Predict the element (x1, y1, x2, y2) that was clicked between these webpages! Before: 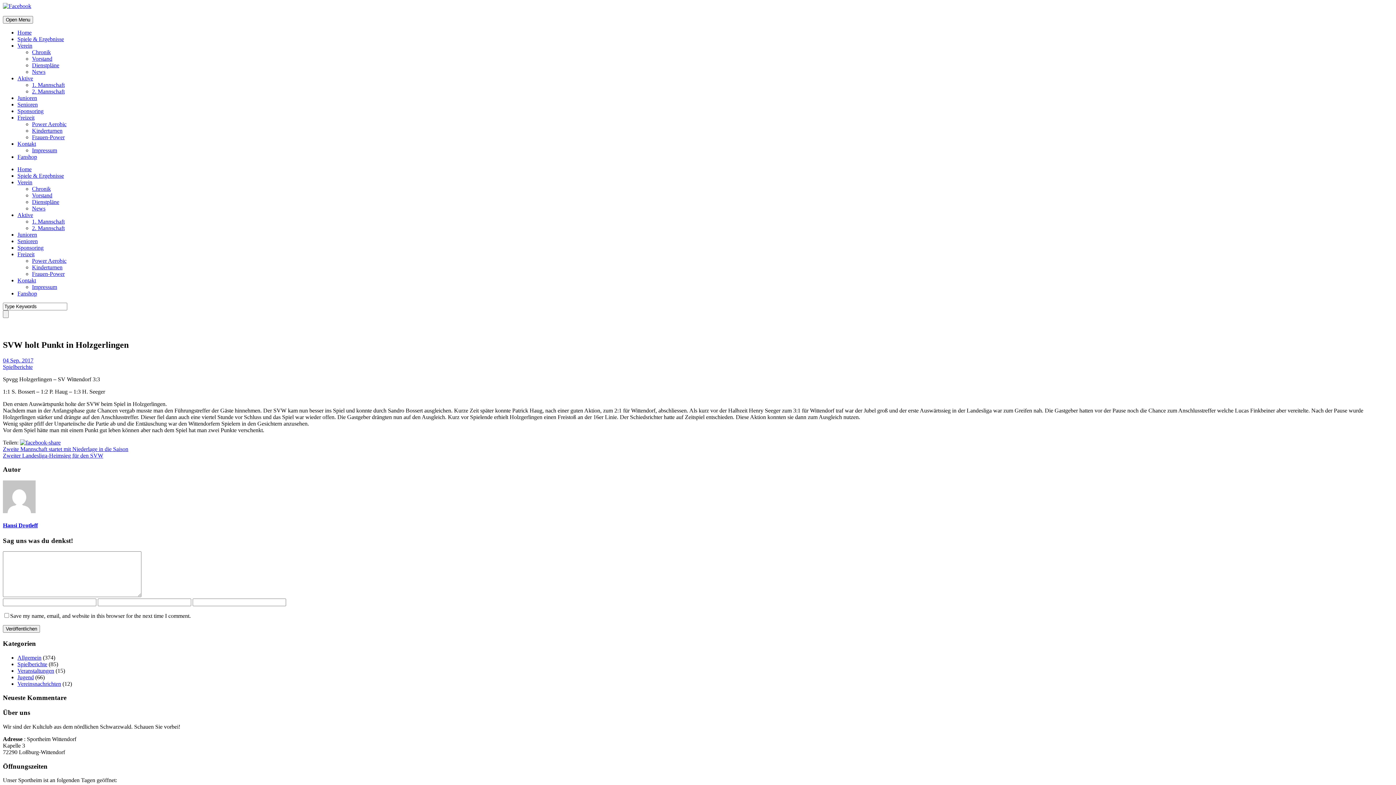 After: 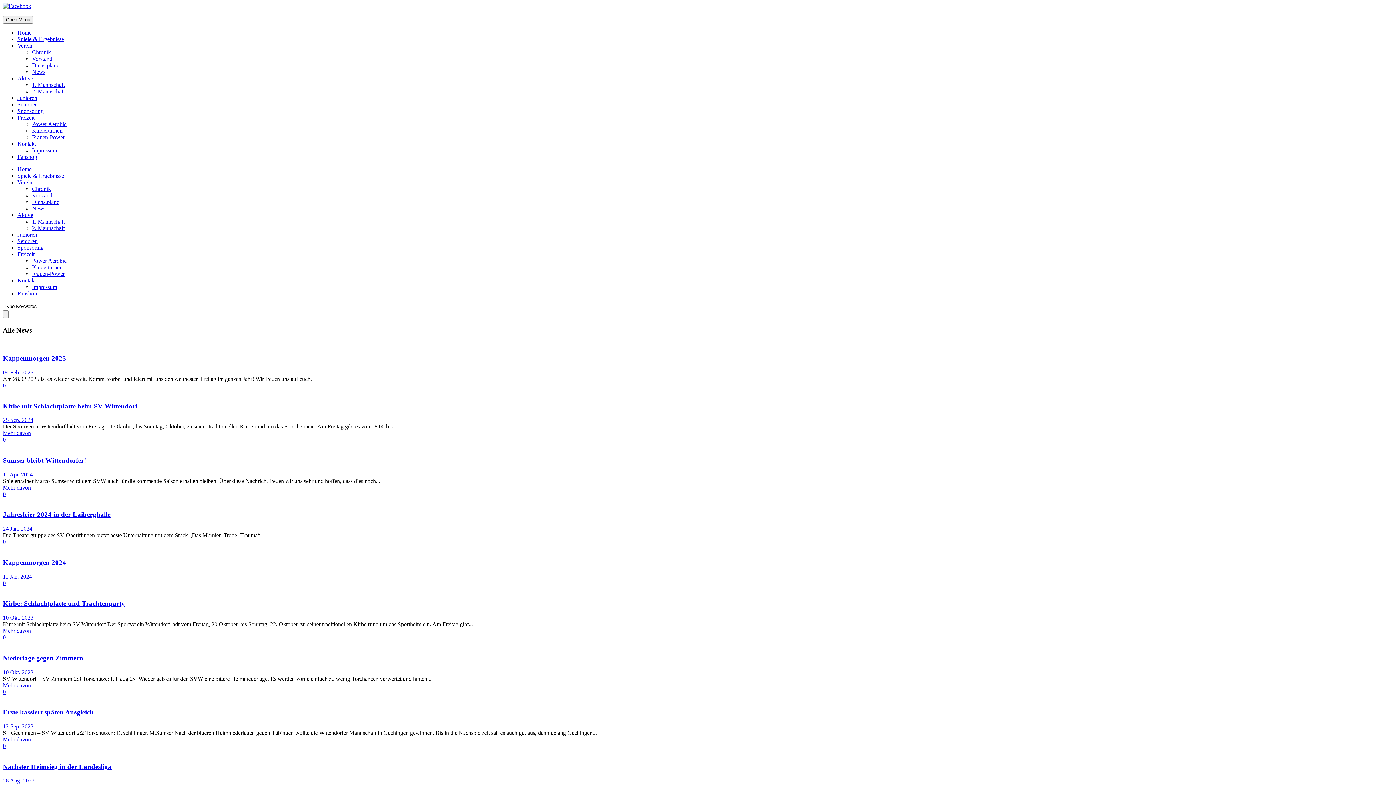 Action: label: News bbox: (32, 205, 45, 211)